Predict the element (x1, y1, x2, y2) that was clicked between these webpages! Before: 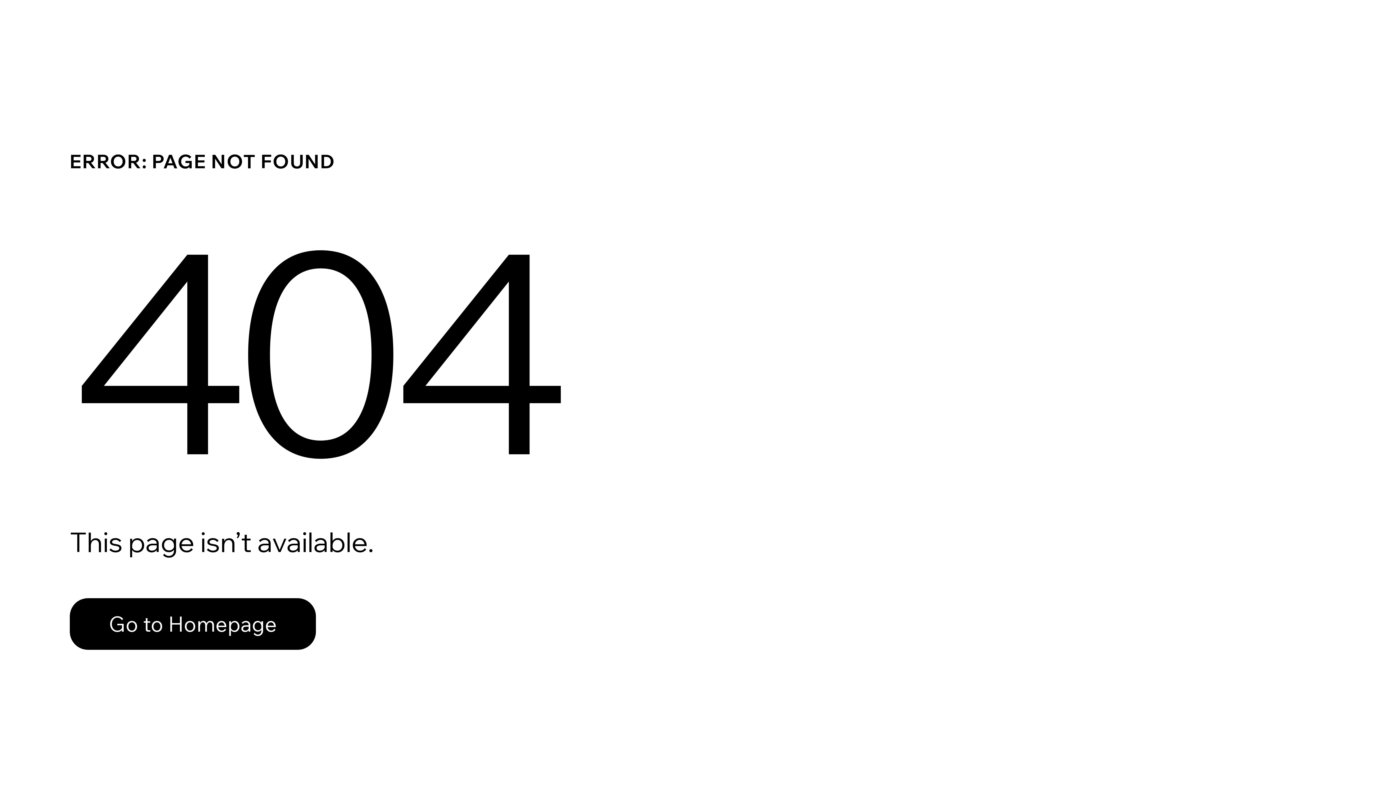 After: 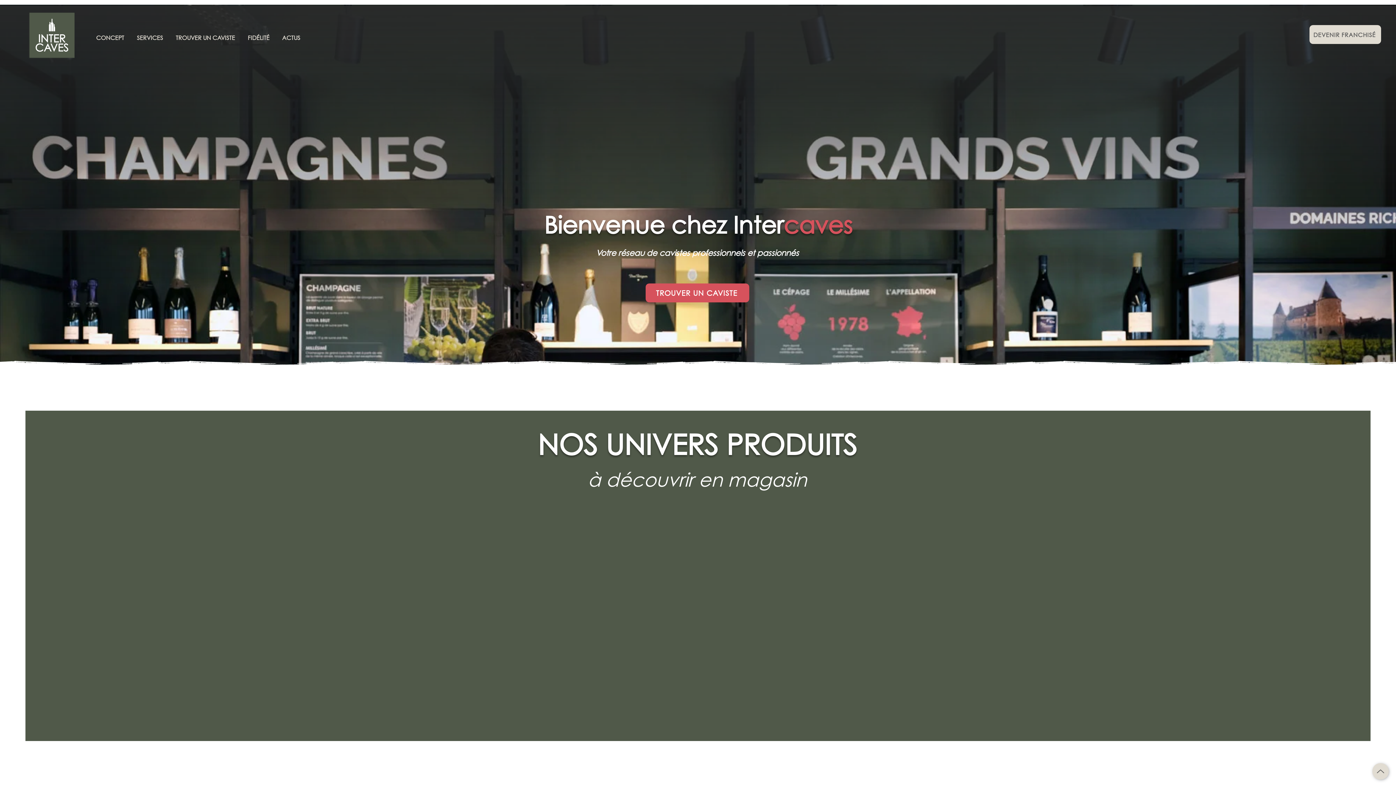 Action: bbox: (69, 598, 316, 650) label: Go to Homepage